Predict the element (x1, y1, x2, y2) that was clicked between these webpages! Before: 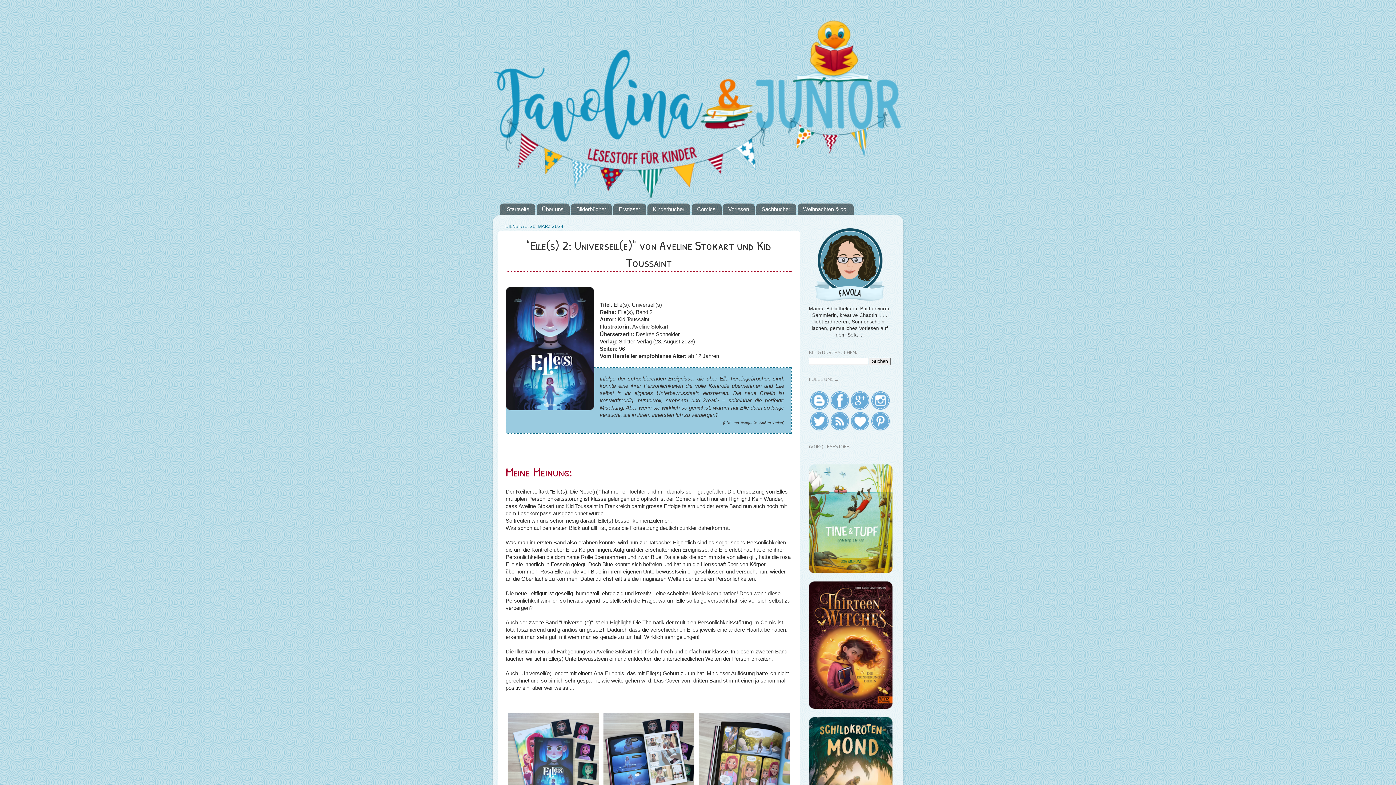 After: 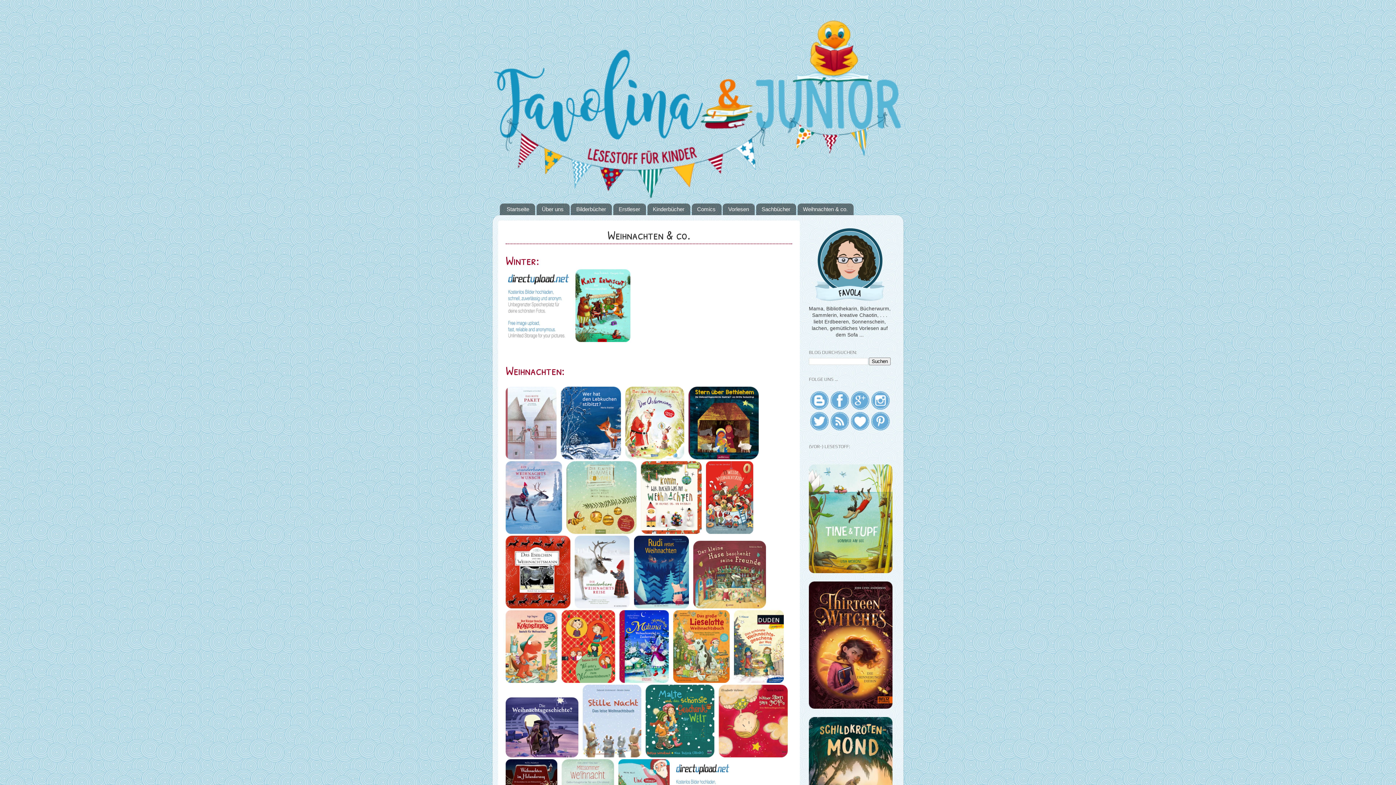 Action: bbox: (797, 203, 853, 215) label: Weihnachten & co.